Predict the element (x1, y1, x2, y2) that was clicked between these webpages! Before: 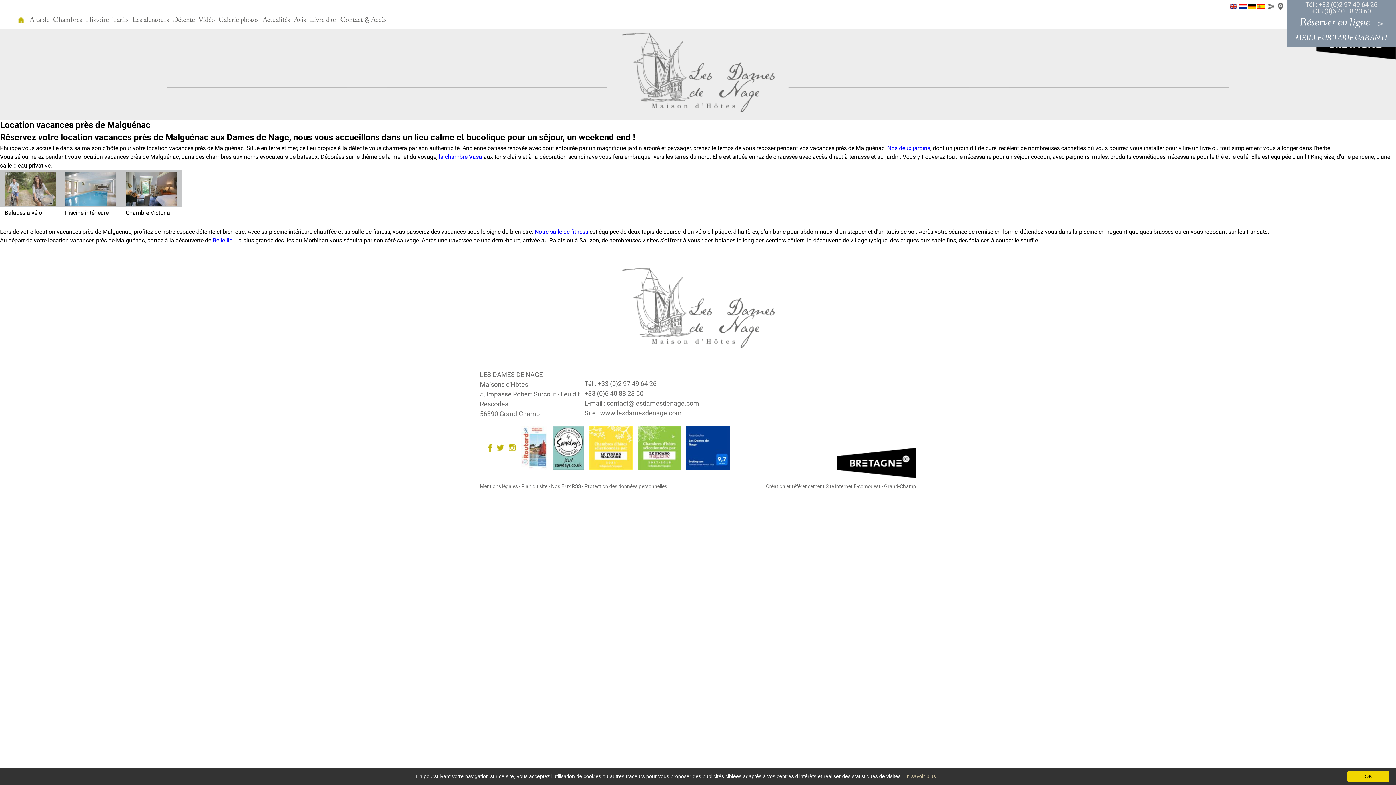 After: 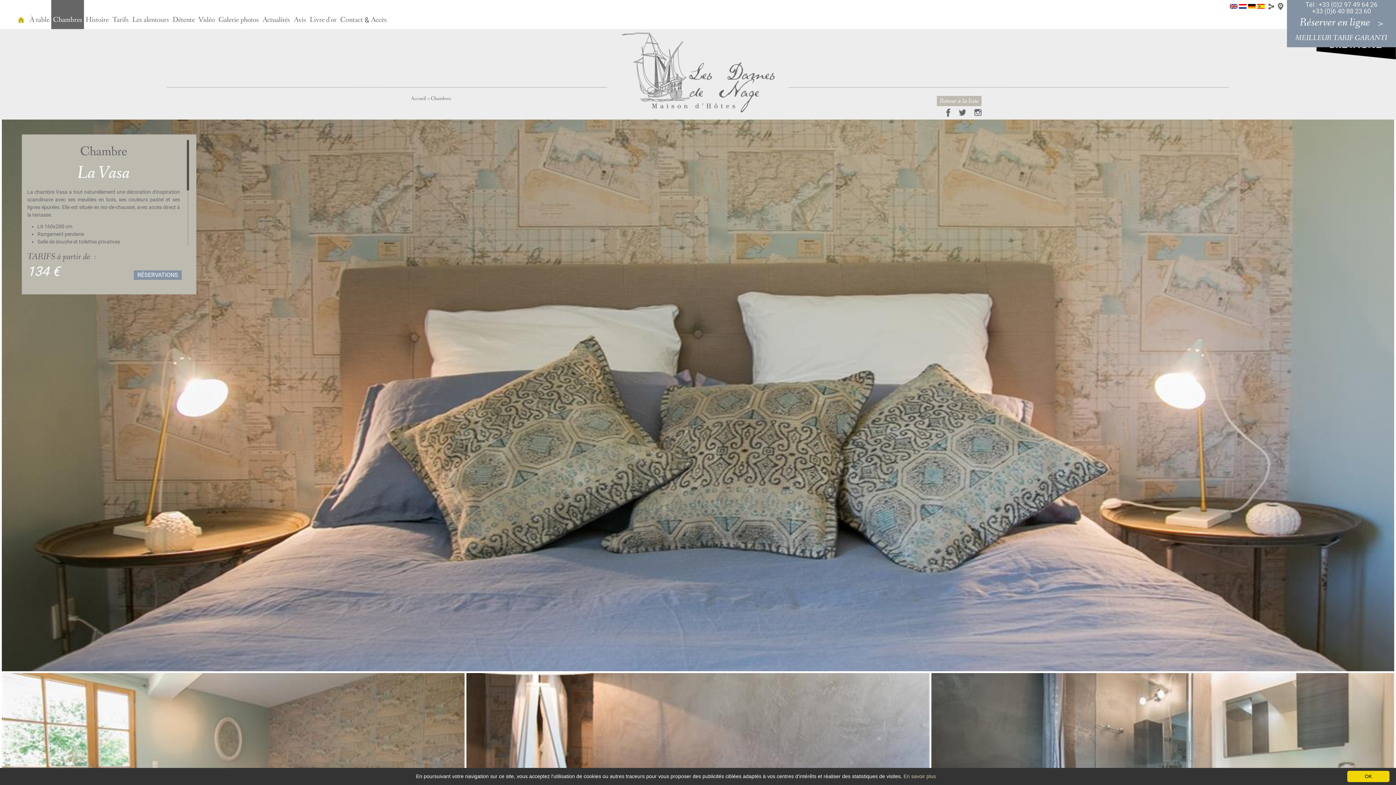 Action: label: la chambre Vasa bbox: (438, 153, 482, 160)